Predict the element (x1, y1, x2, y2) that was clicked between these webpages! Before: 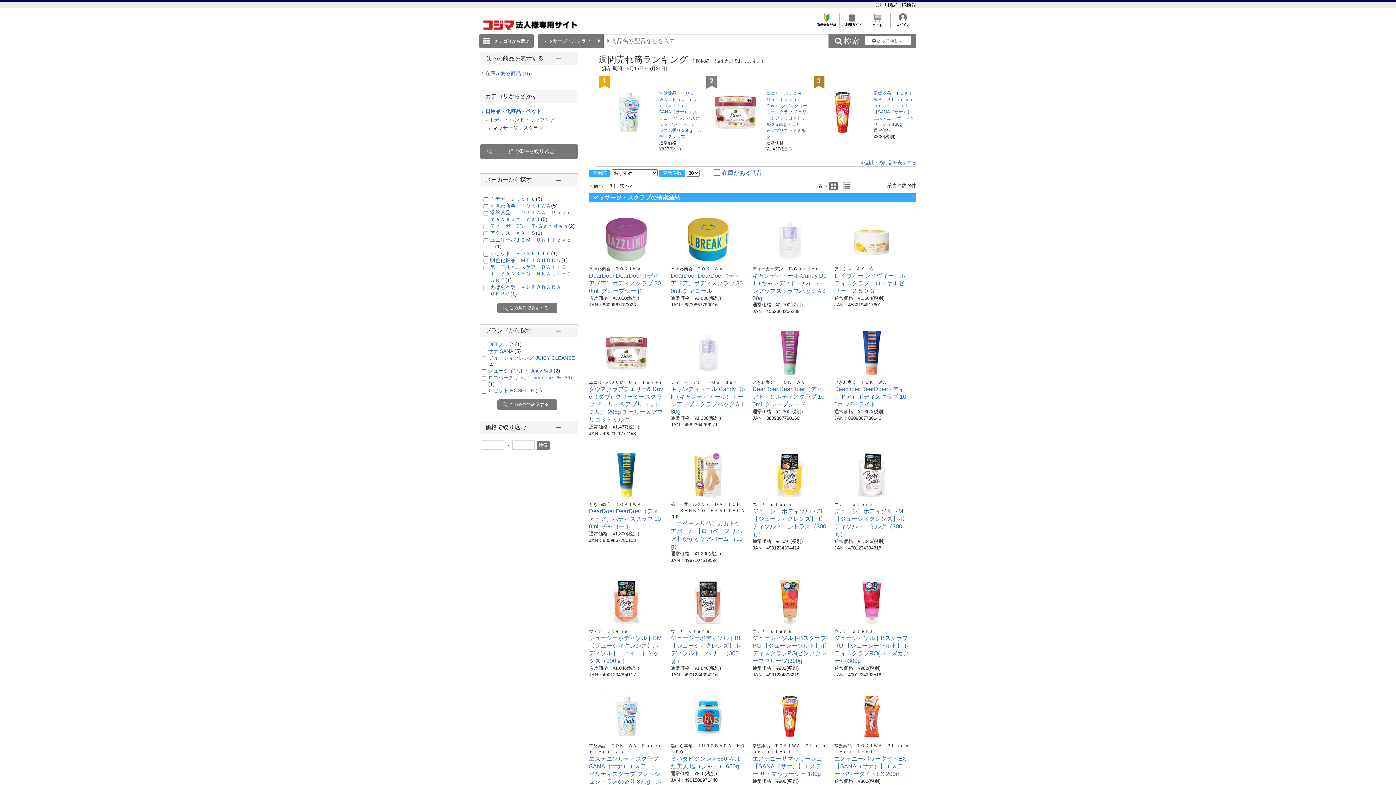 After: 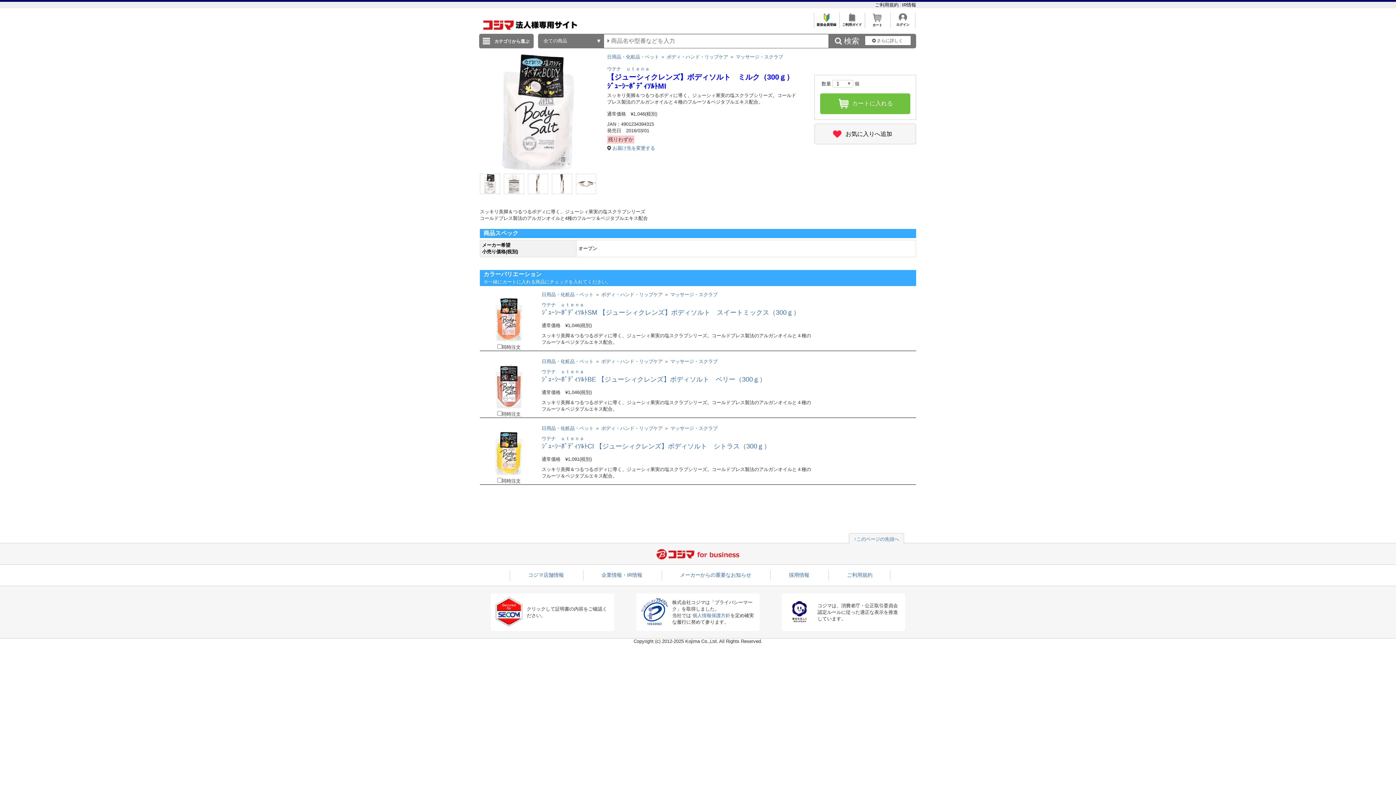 Action: bbox: (842, 492, 900, 498)